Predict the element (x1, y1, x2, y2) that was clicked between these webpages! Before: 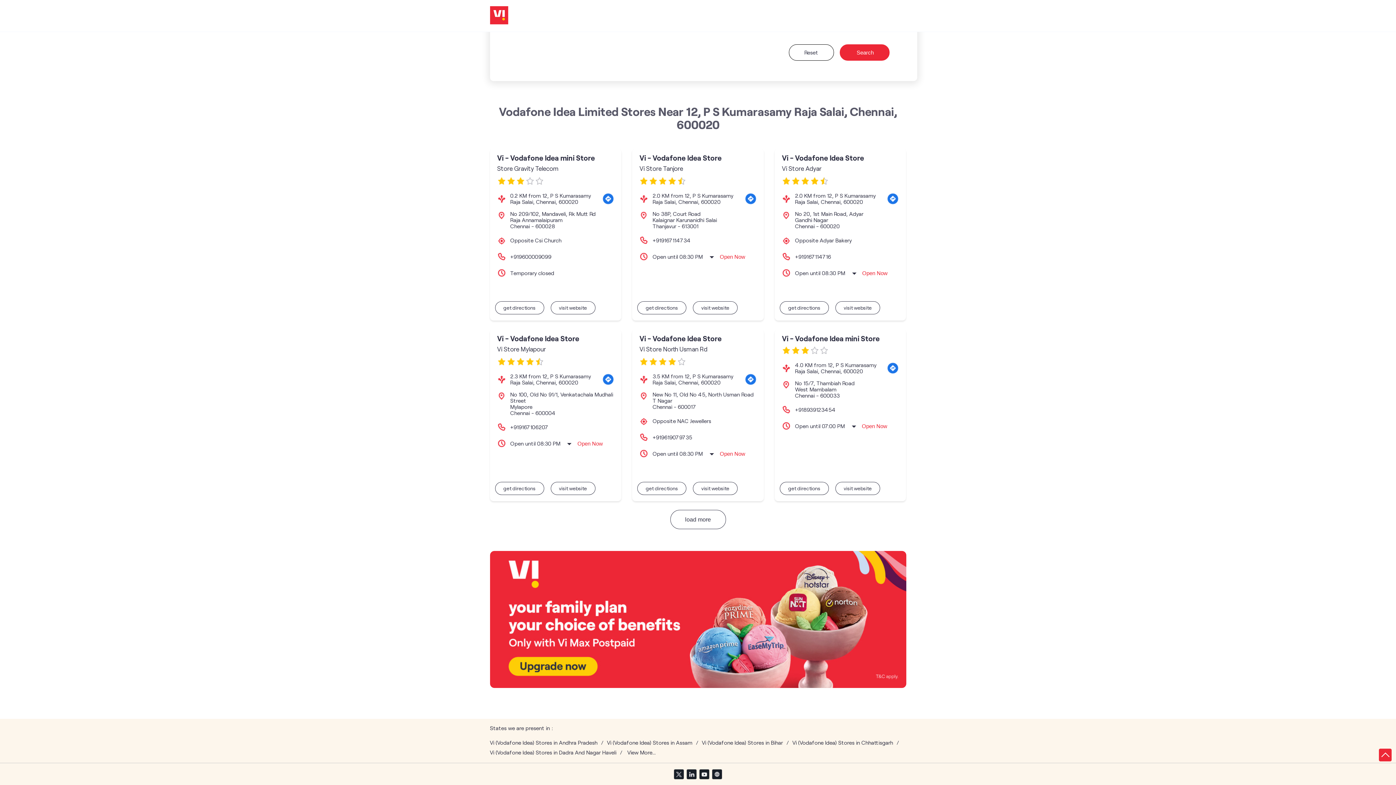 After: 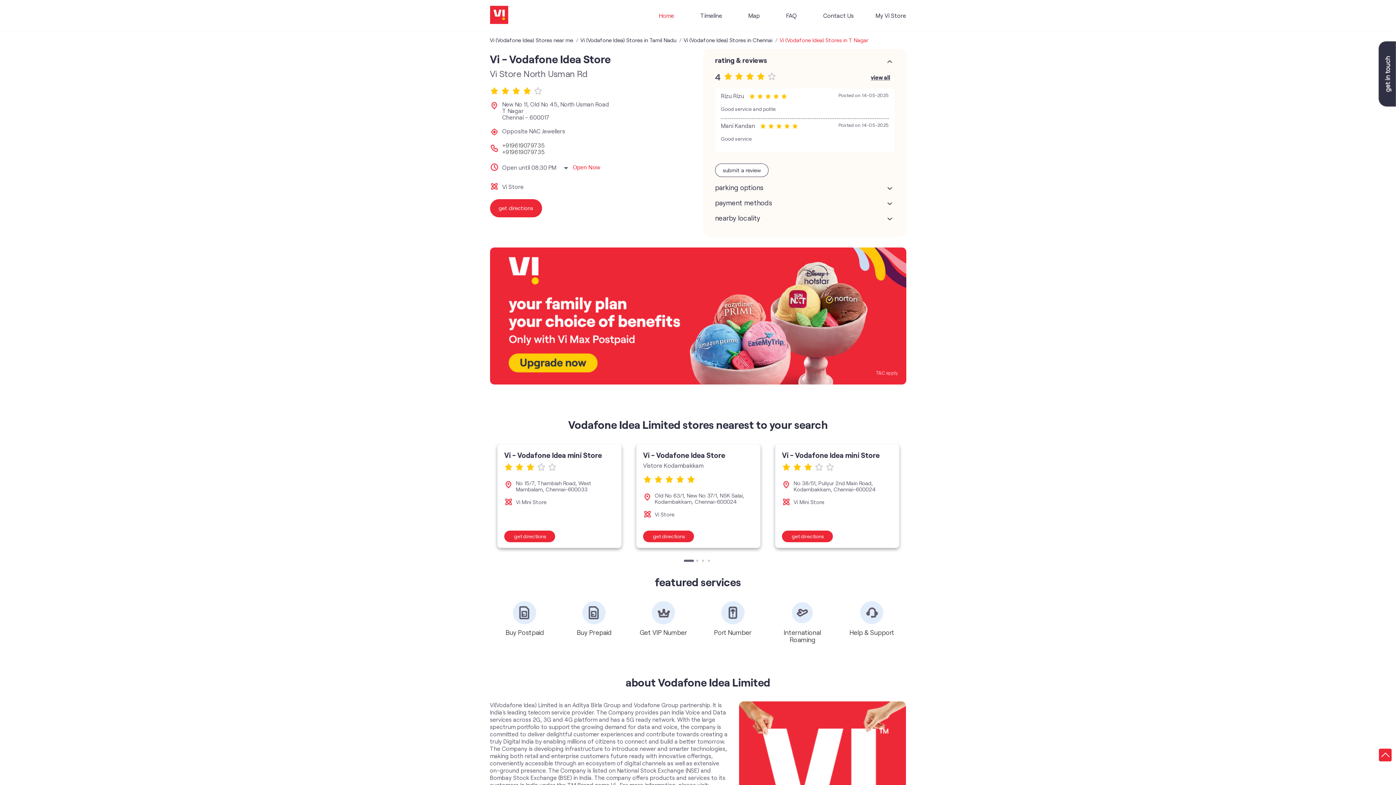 Action: bbox: (693, 576, 737, 589) label: visit website